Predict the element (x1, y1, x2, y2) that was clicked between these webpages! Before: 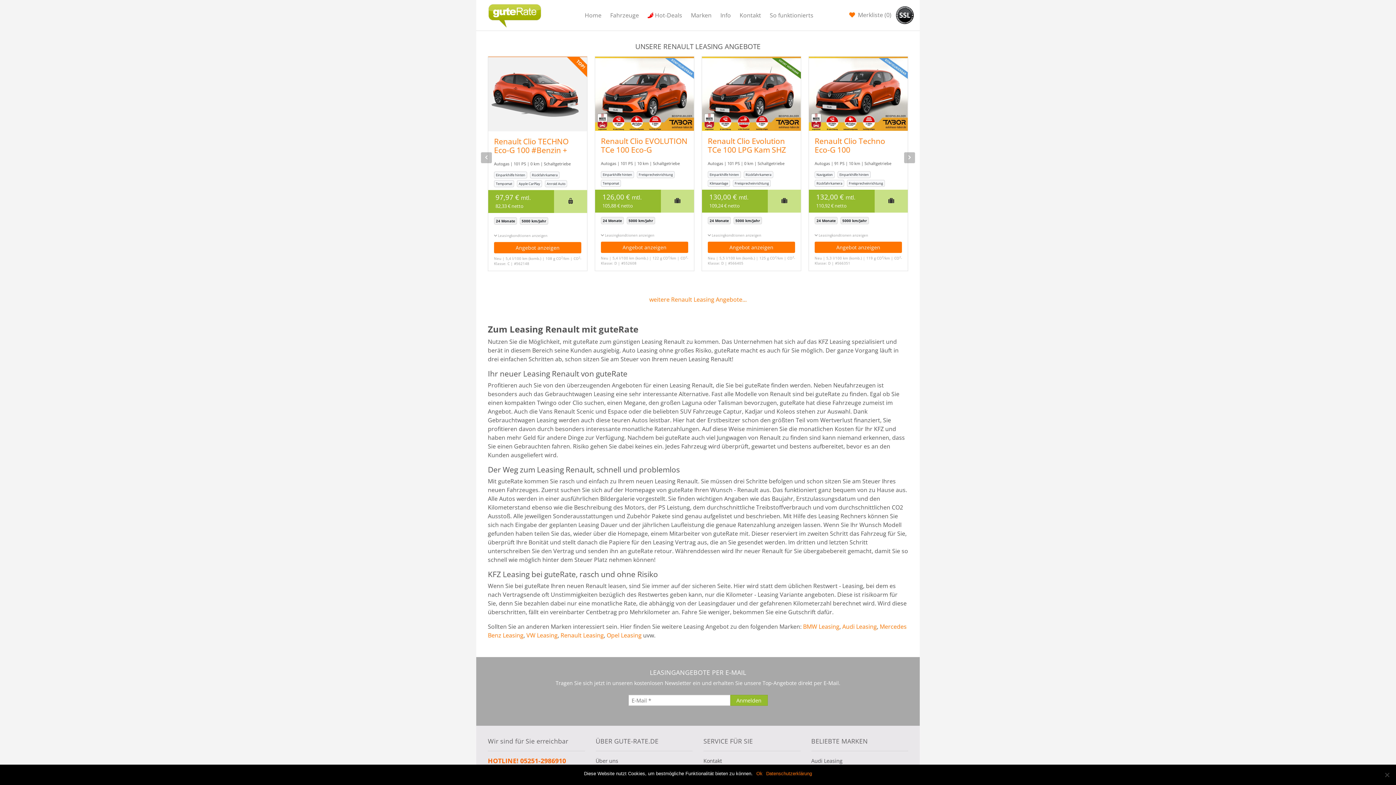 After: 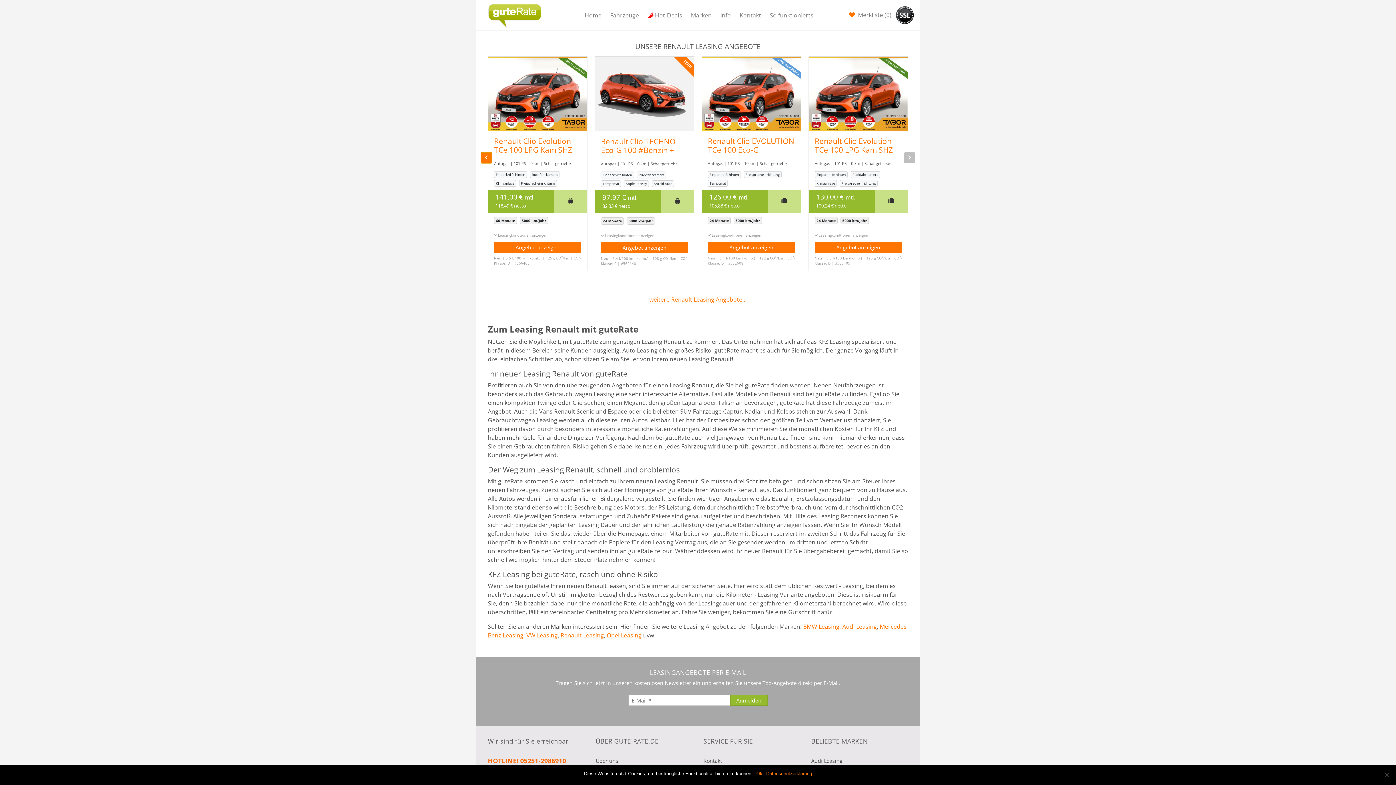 Action: bbox: (481, 152, 492, 163)